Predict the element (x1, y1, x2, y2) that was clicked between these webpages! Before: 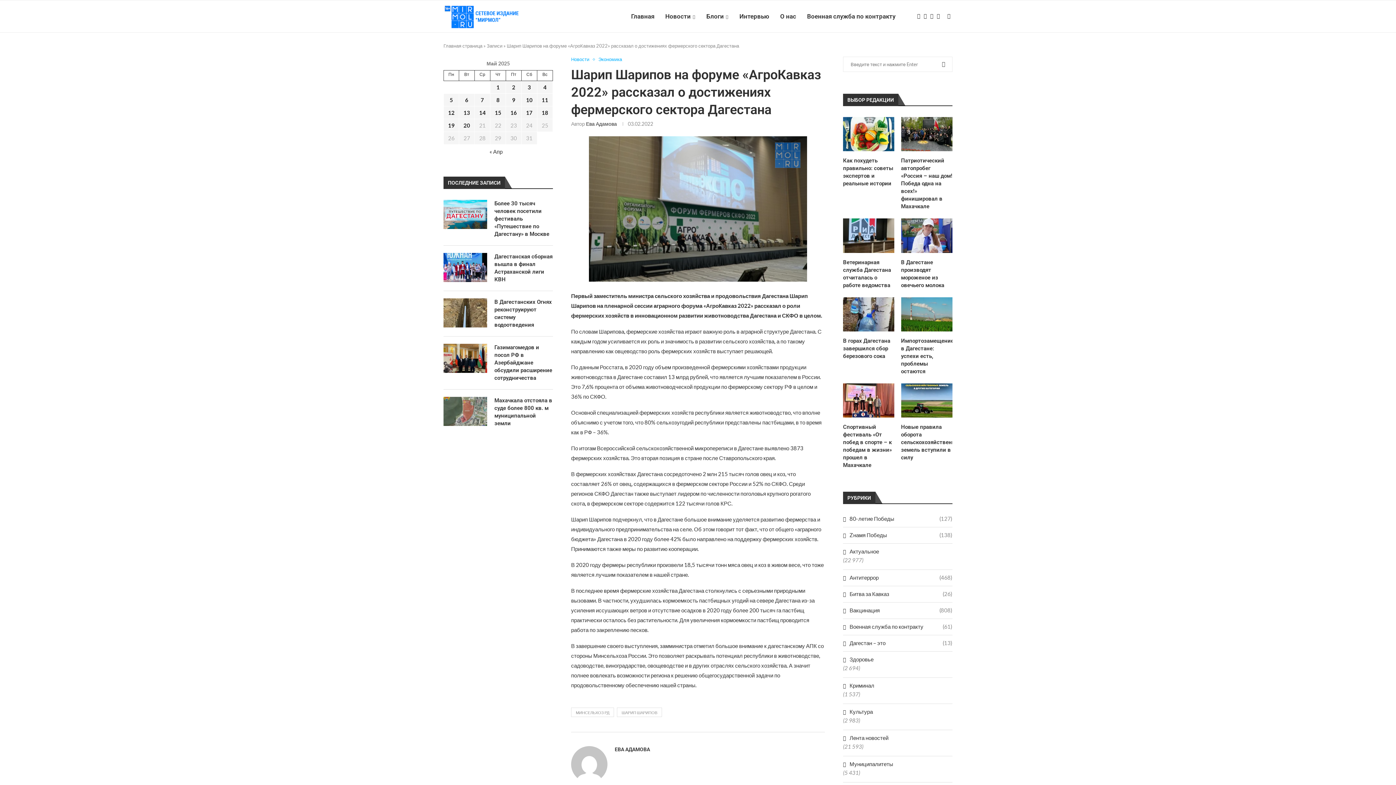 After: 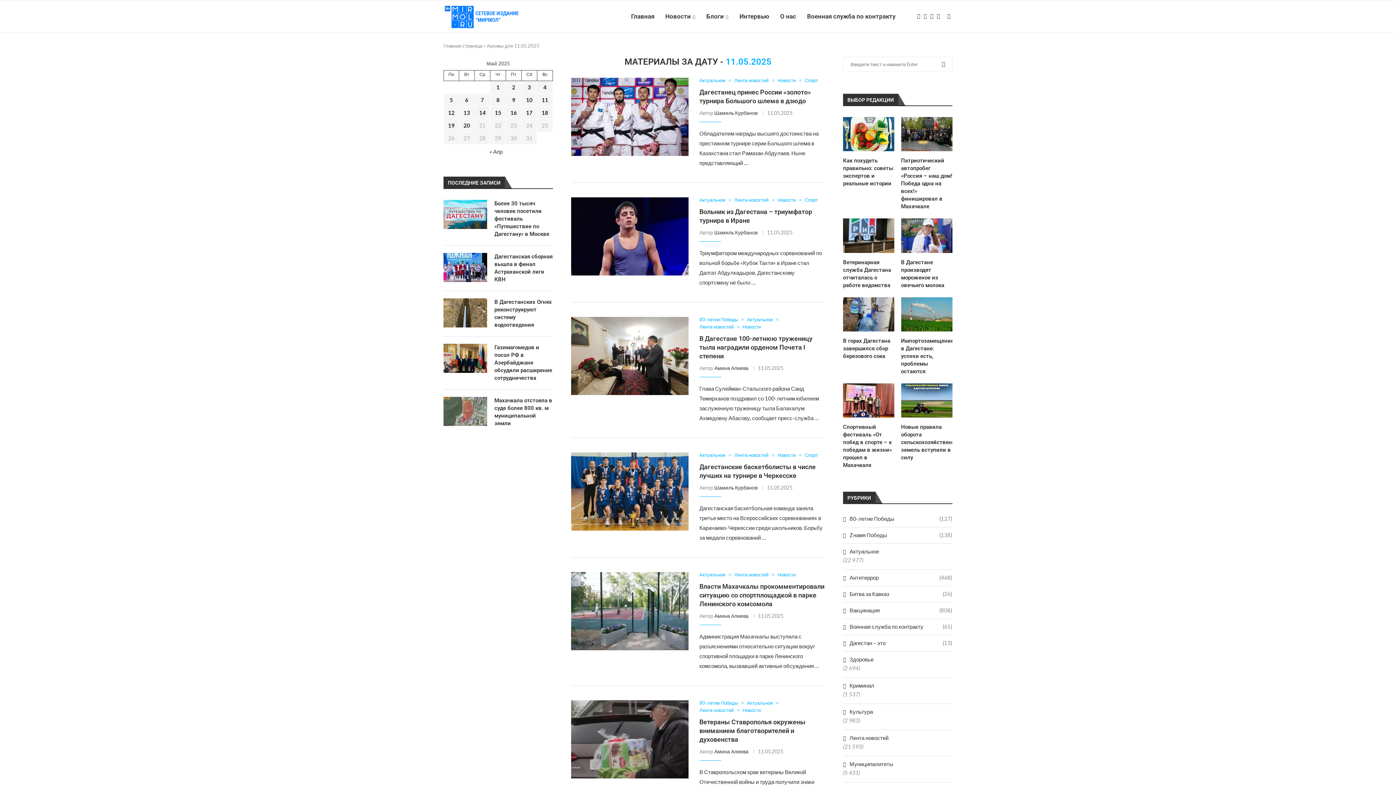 Action: label: Записи, опубликованные 11.05.2025 bbox: (541, 96, 548, 103)